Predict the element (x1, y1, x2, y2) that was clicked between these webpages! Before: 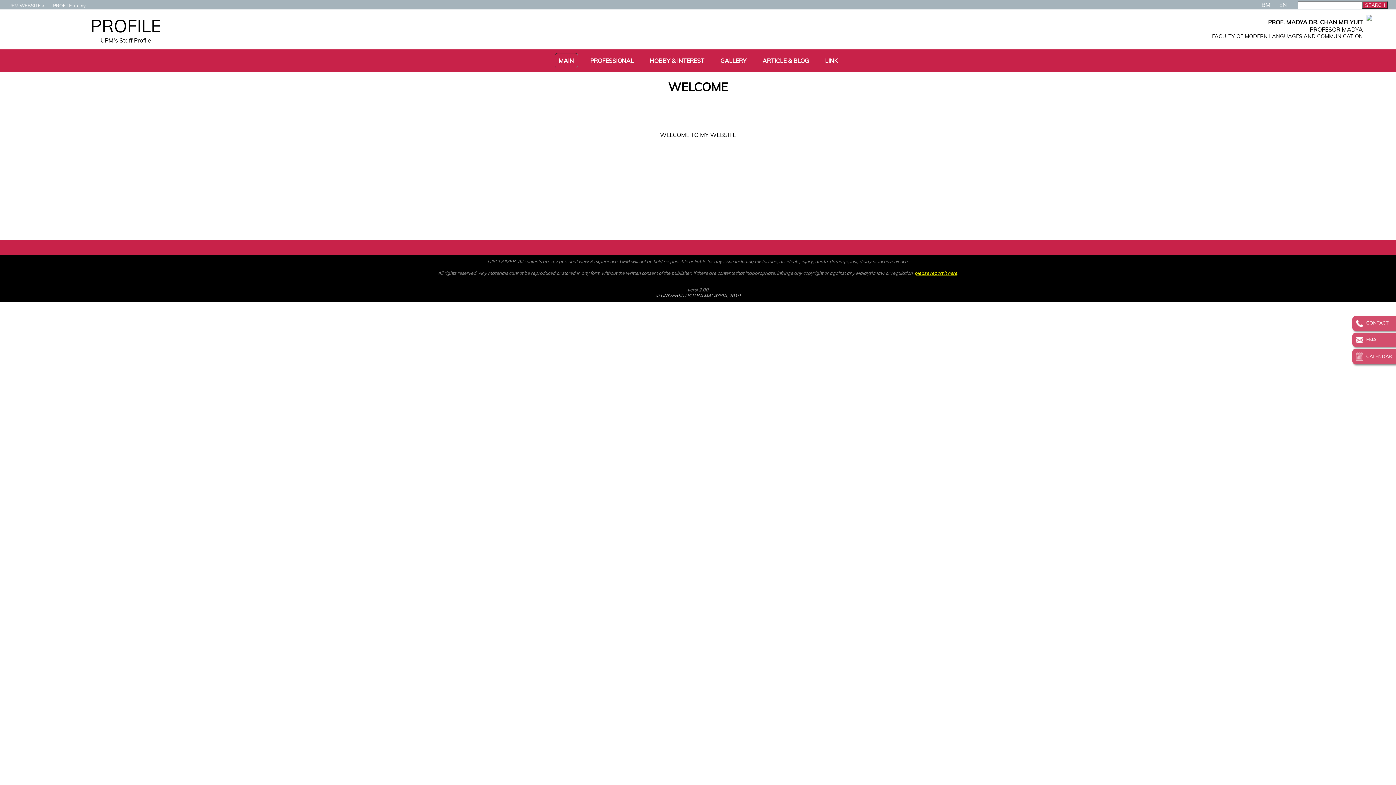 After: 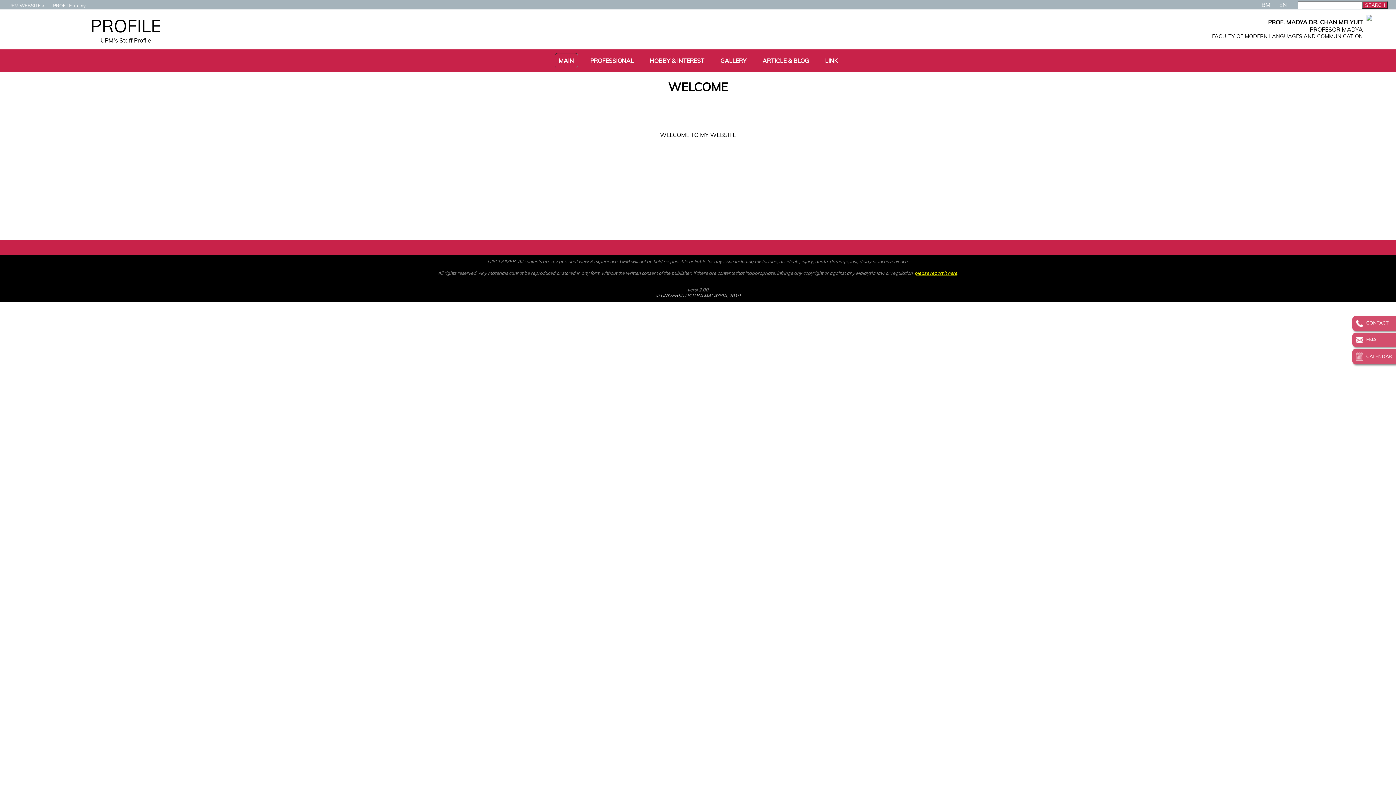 Action: label: © UNIVERSITI PUTRA MALAYSIA, 2019 bbox: (655, 292, 740, 298)